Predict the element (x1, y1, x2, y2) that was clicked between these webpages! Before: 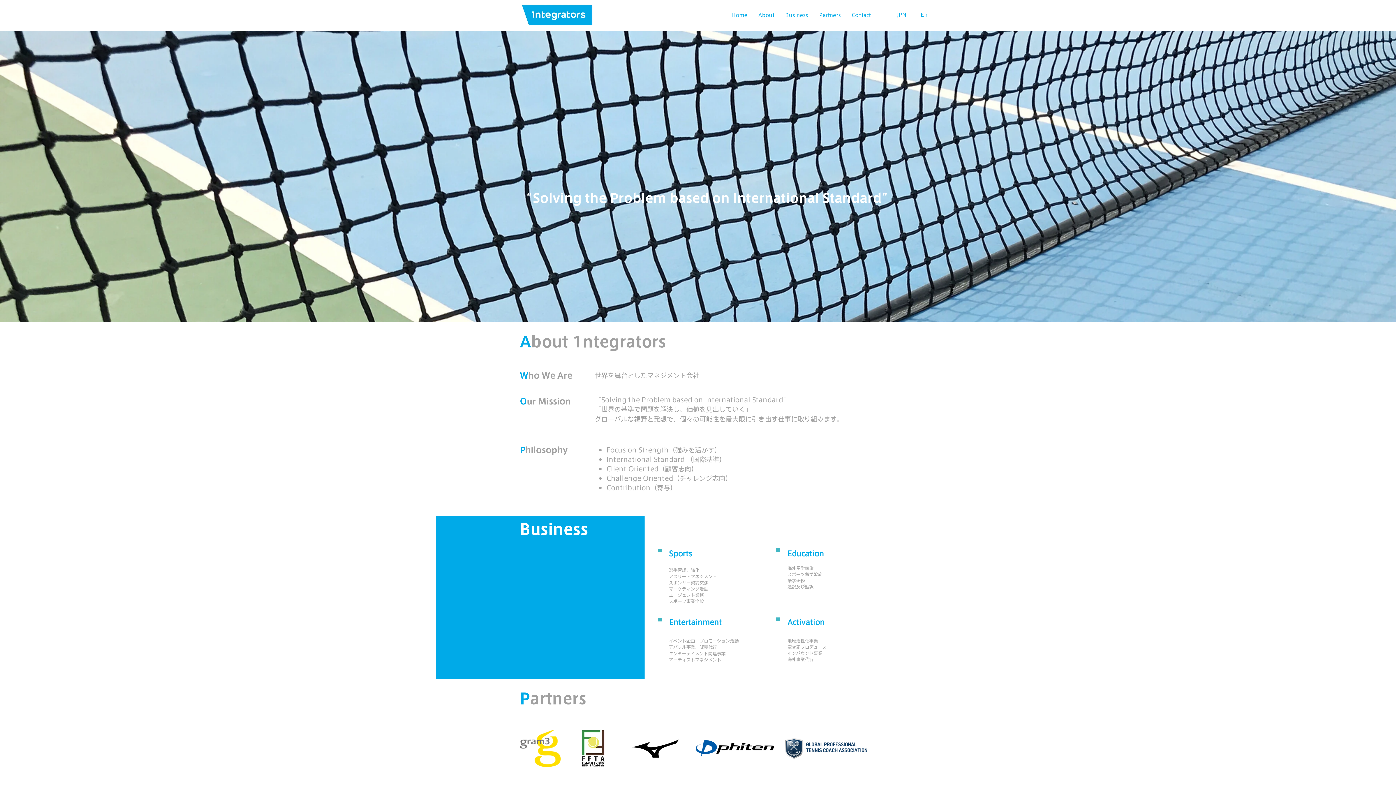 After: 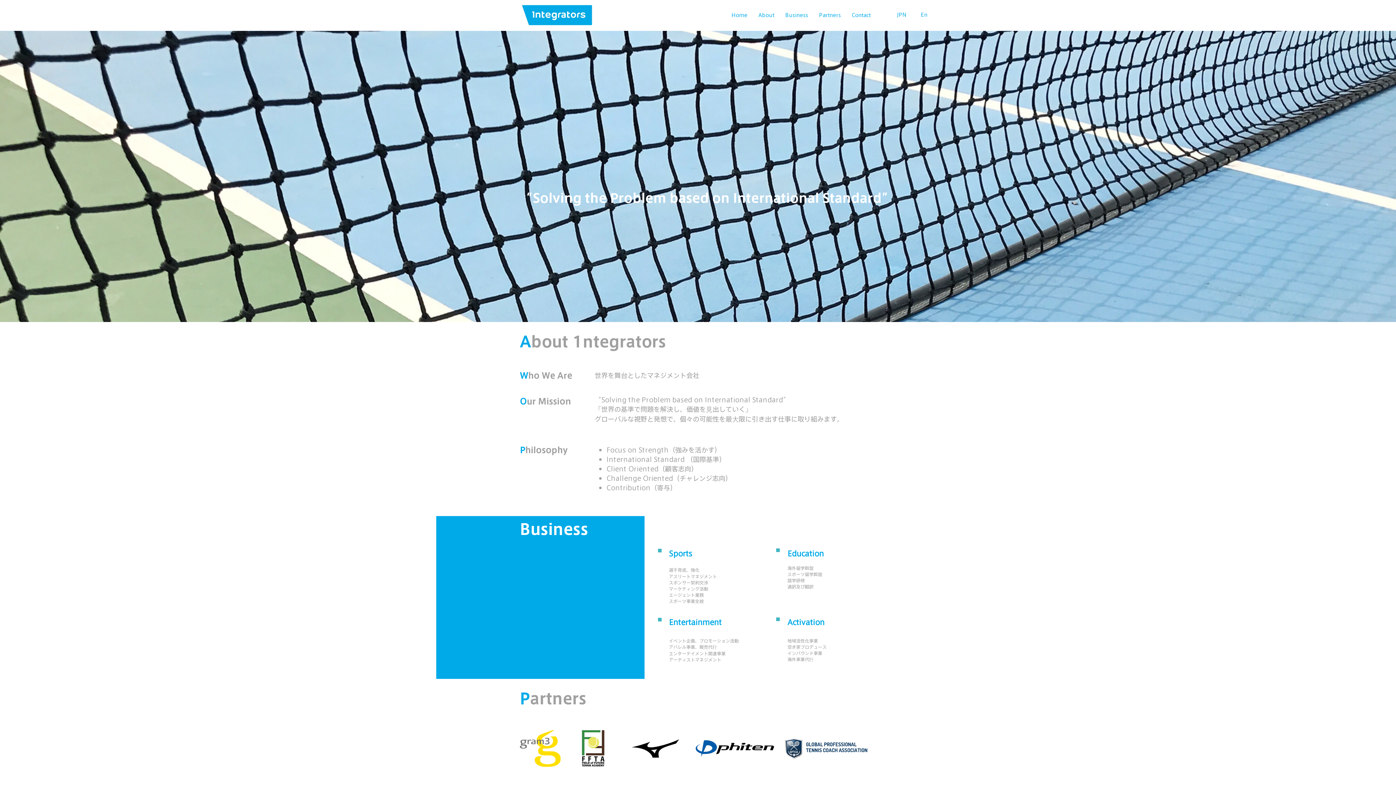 Action: bbox: (780, 9, 813, 20) label: Business